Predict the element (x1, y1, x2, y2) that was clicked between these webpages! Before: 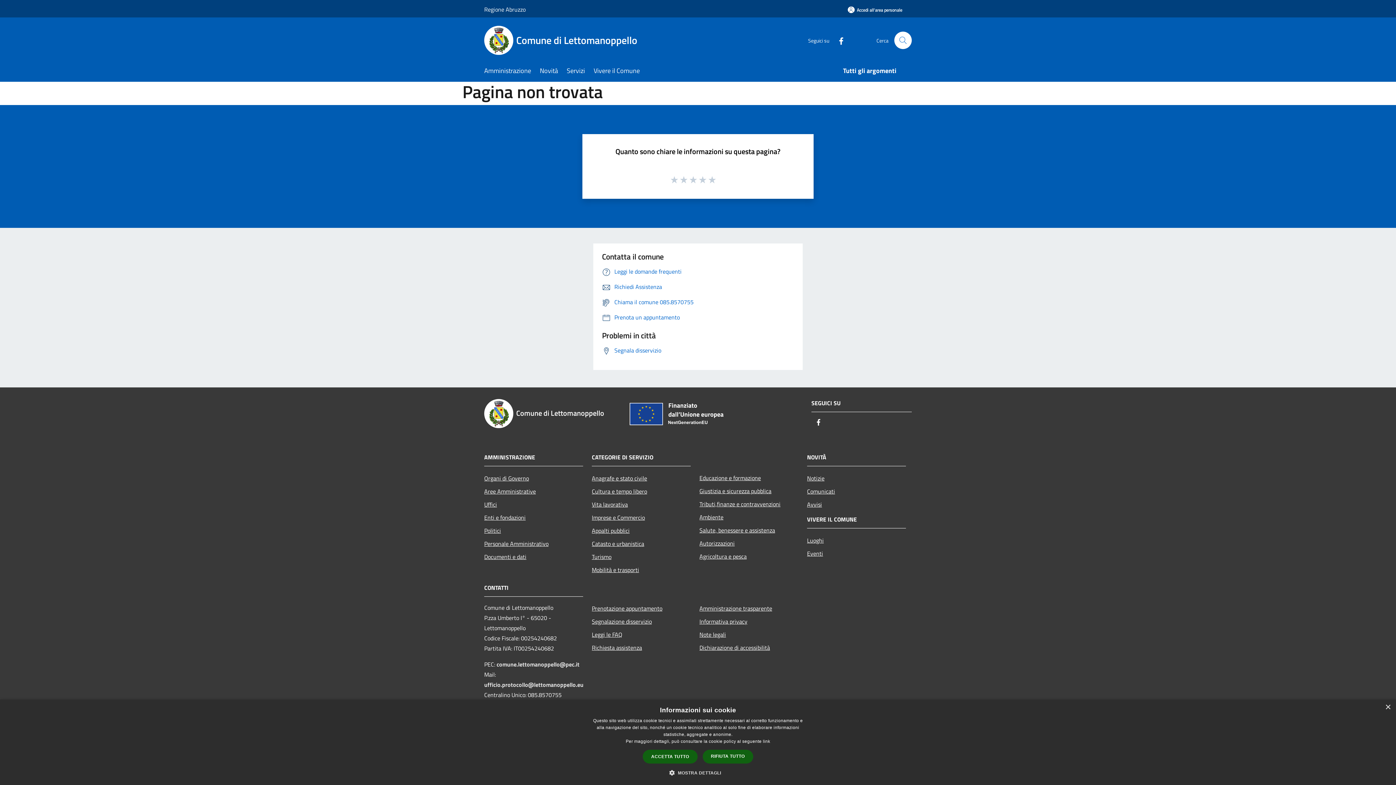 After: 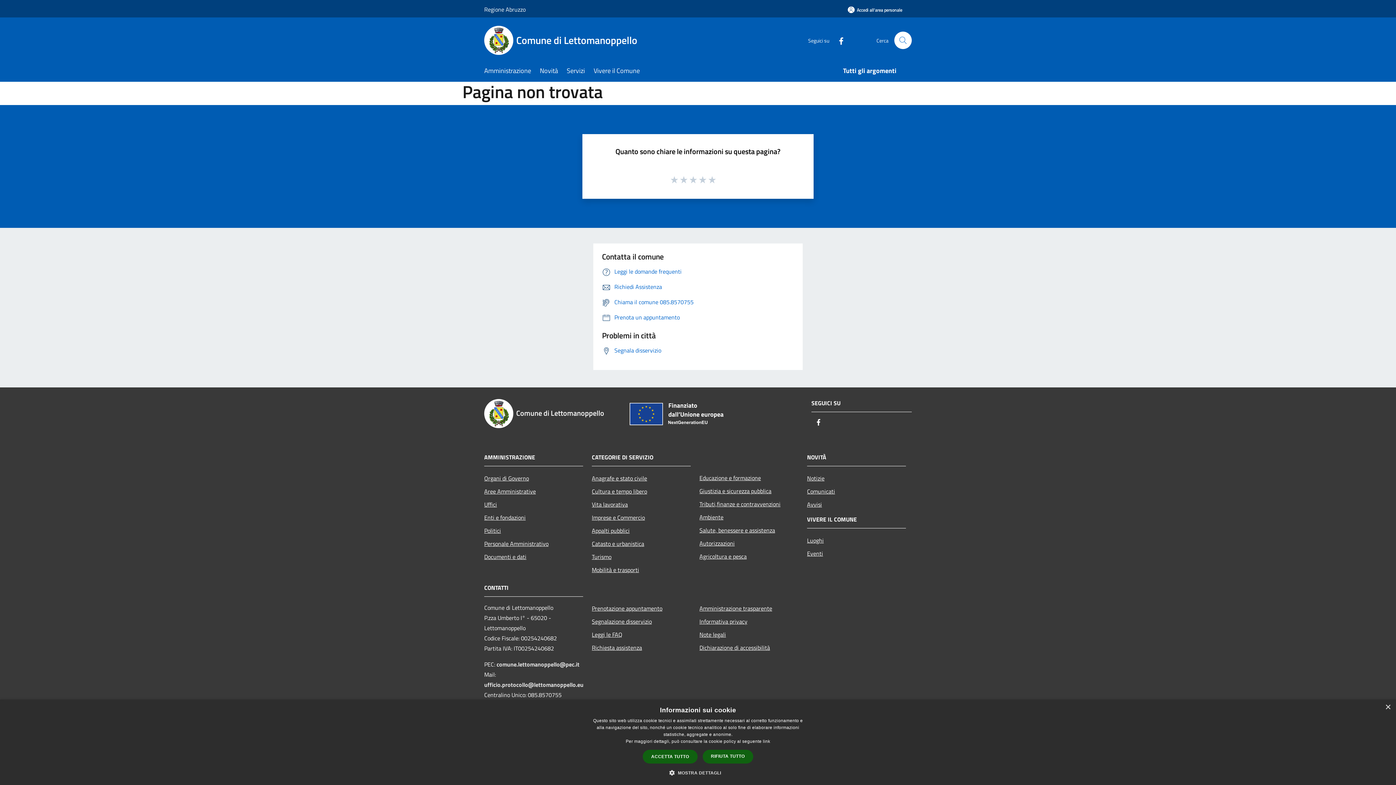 Action: label: Facebook bbox: (811, 415, 826, 430)